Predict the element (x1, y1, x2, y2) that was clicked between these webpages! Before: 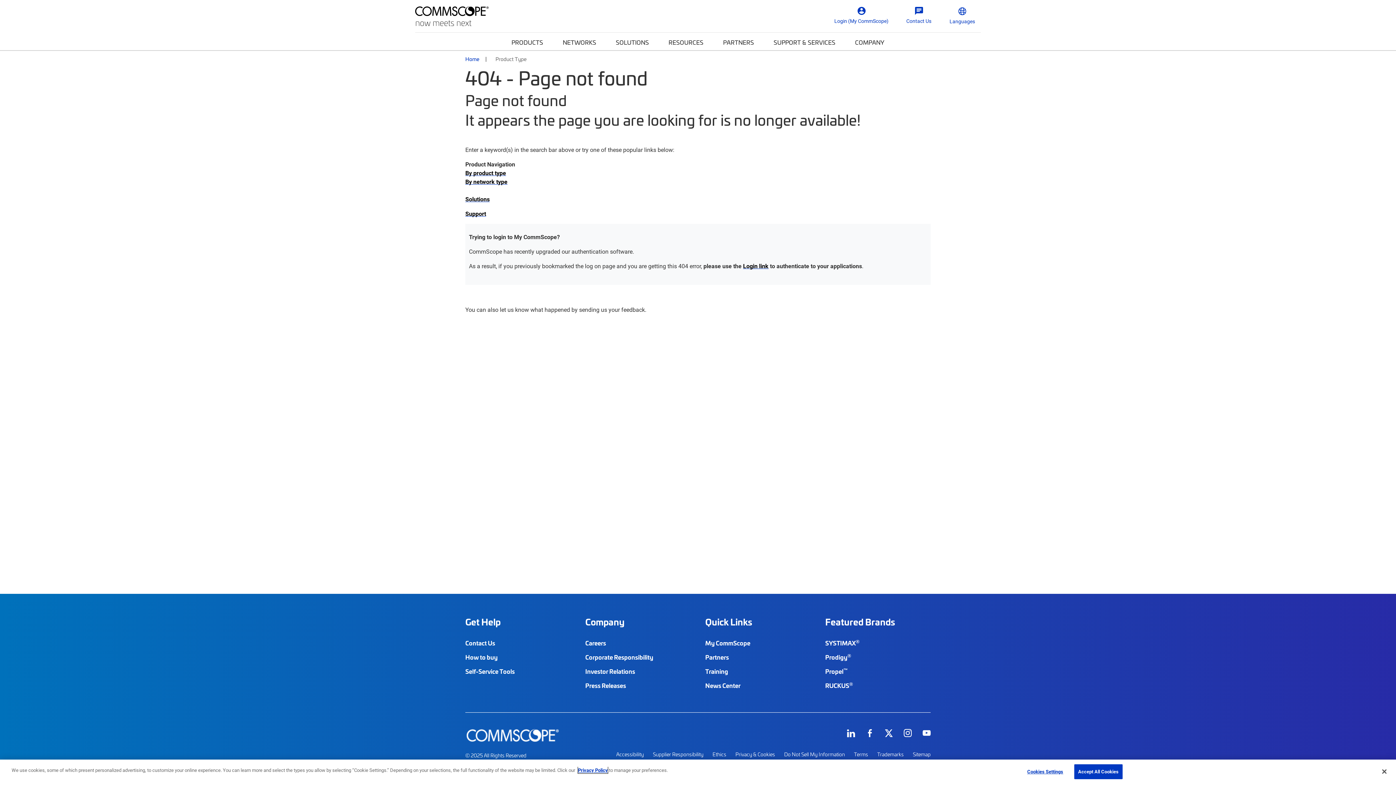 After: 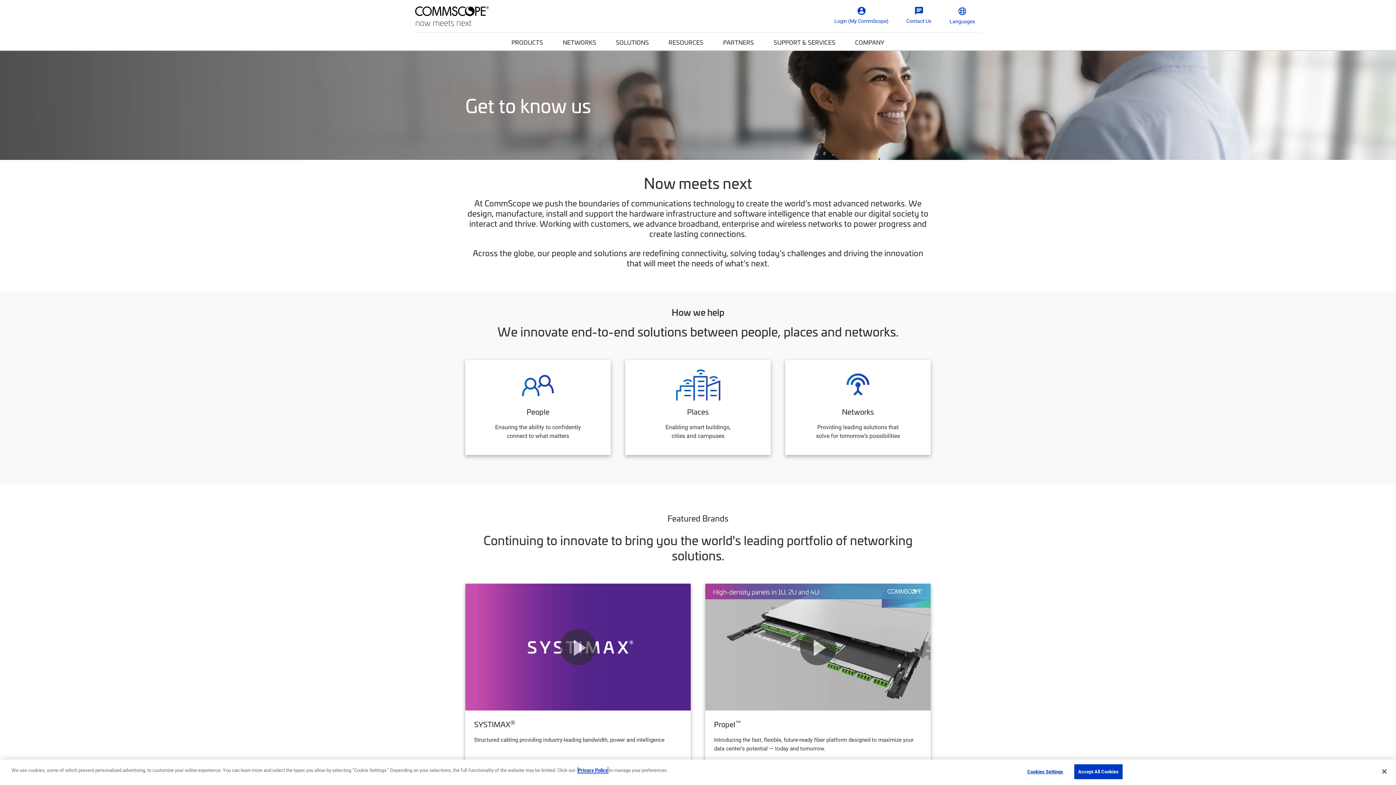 Action: label: Company bbox: (585, 617, 624, 626)